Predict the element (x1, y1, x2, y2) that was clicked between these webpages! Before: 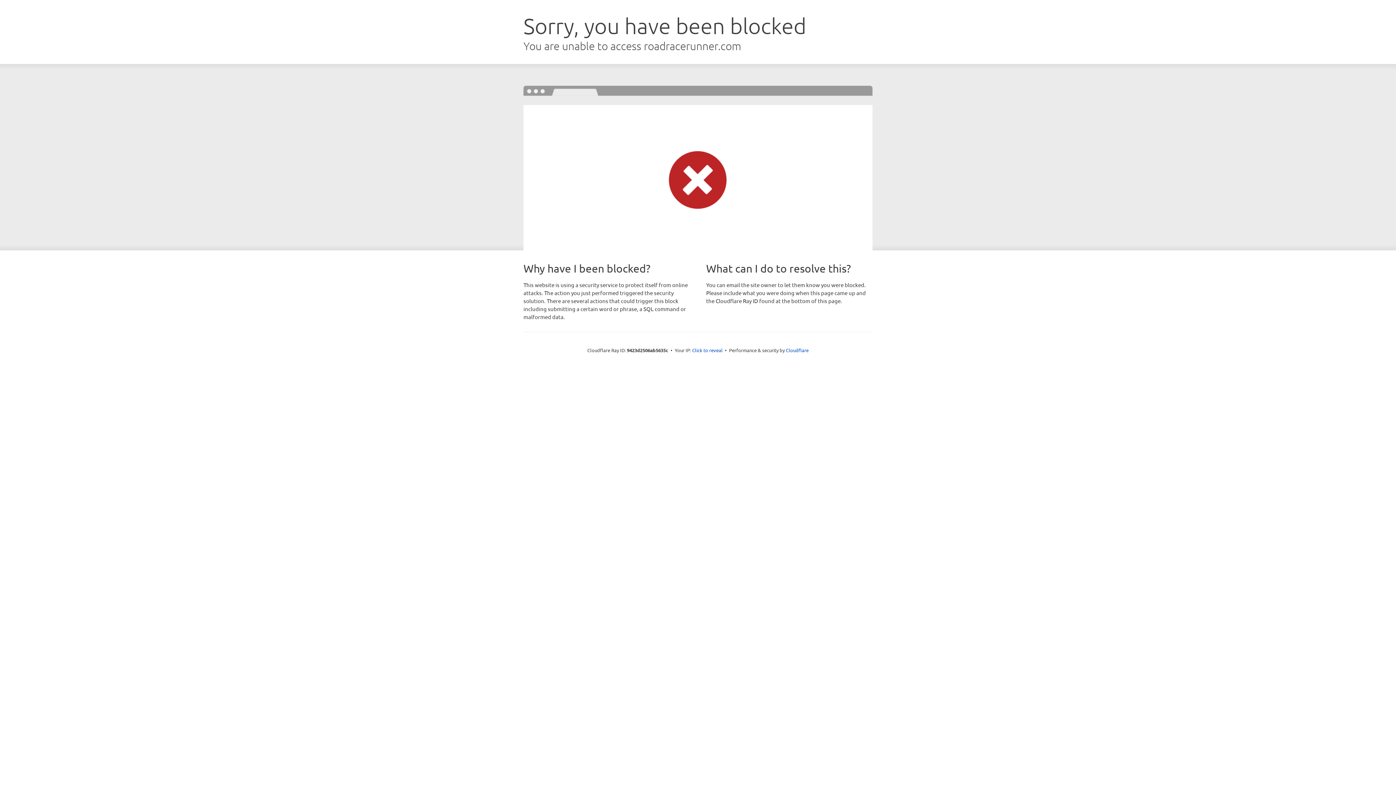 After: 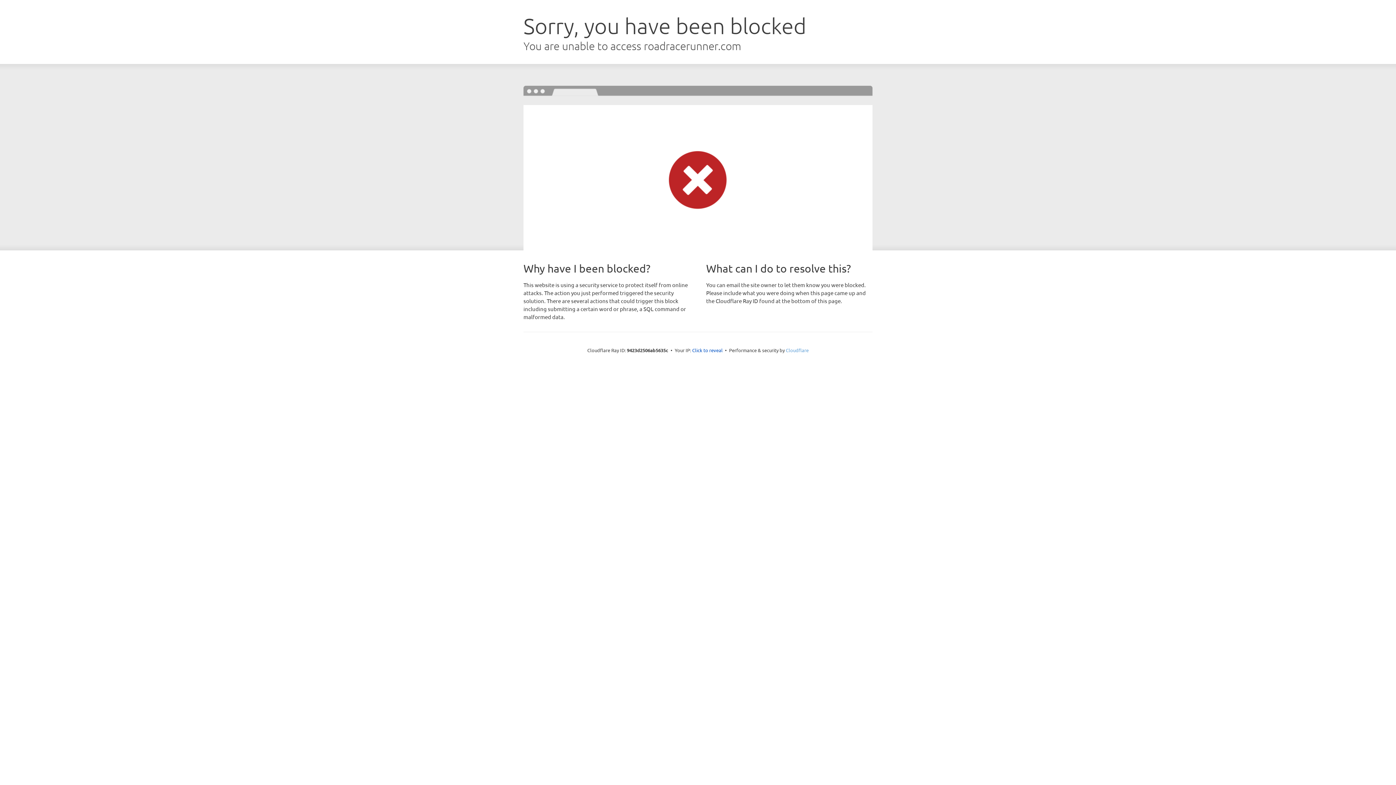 Action: bbox: (786, 347, 808, 353) label: Cloudflare